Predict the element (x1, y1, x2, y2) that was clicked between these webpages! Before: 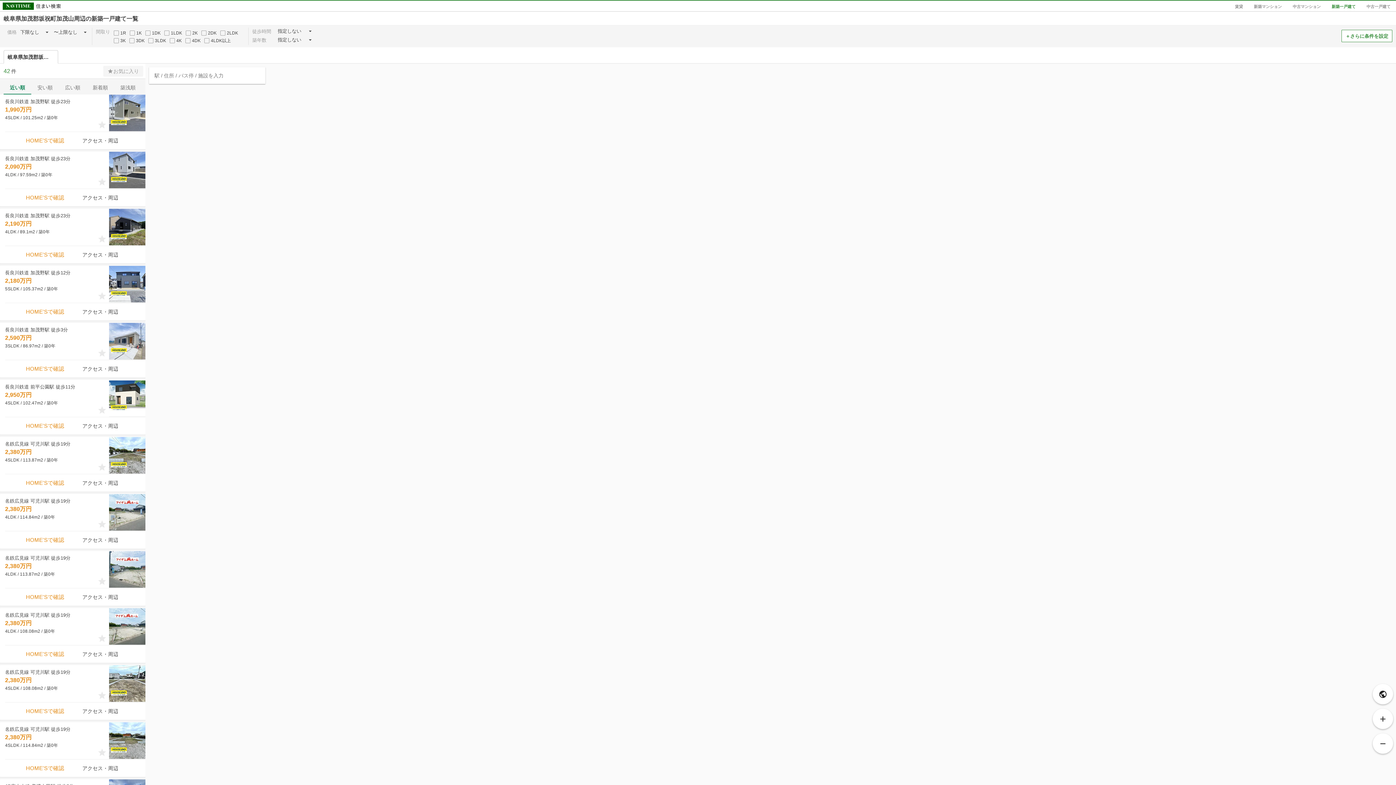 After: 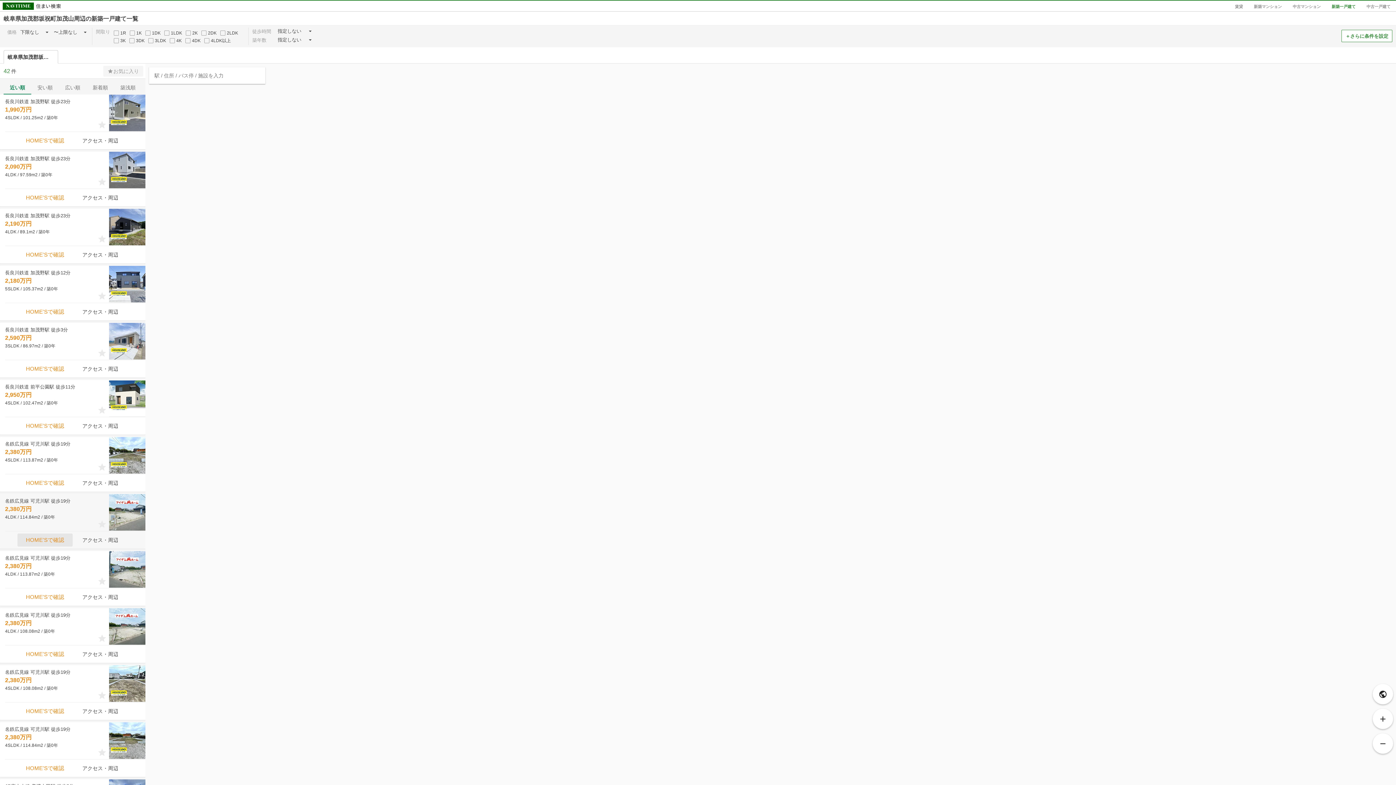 Action: label: HOME'Sで確認 bbox: (17, 533, 72, 546)